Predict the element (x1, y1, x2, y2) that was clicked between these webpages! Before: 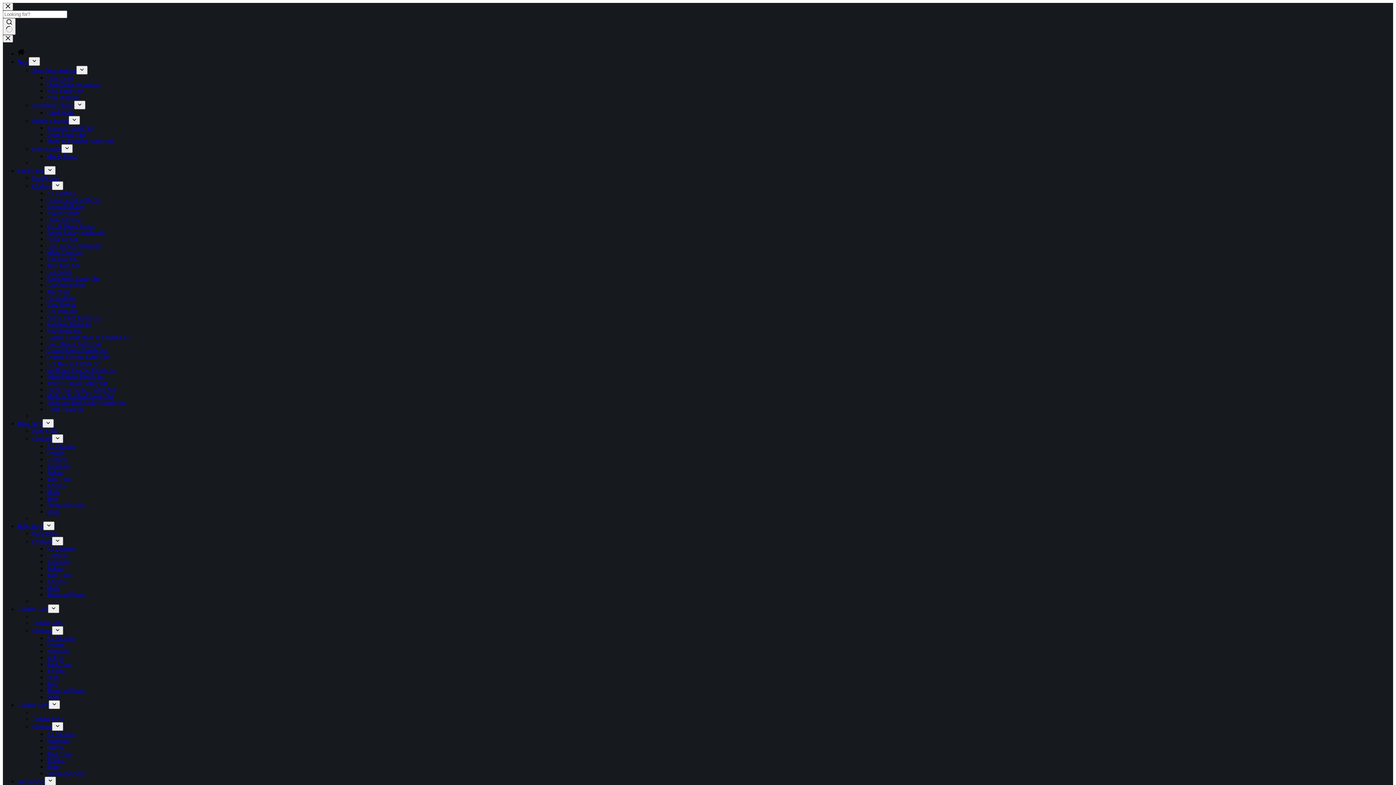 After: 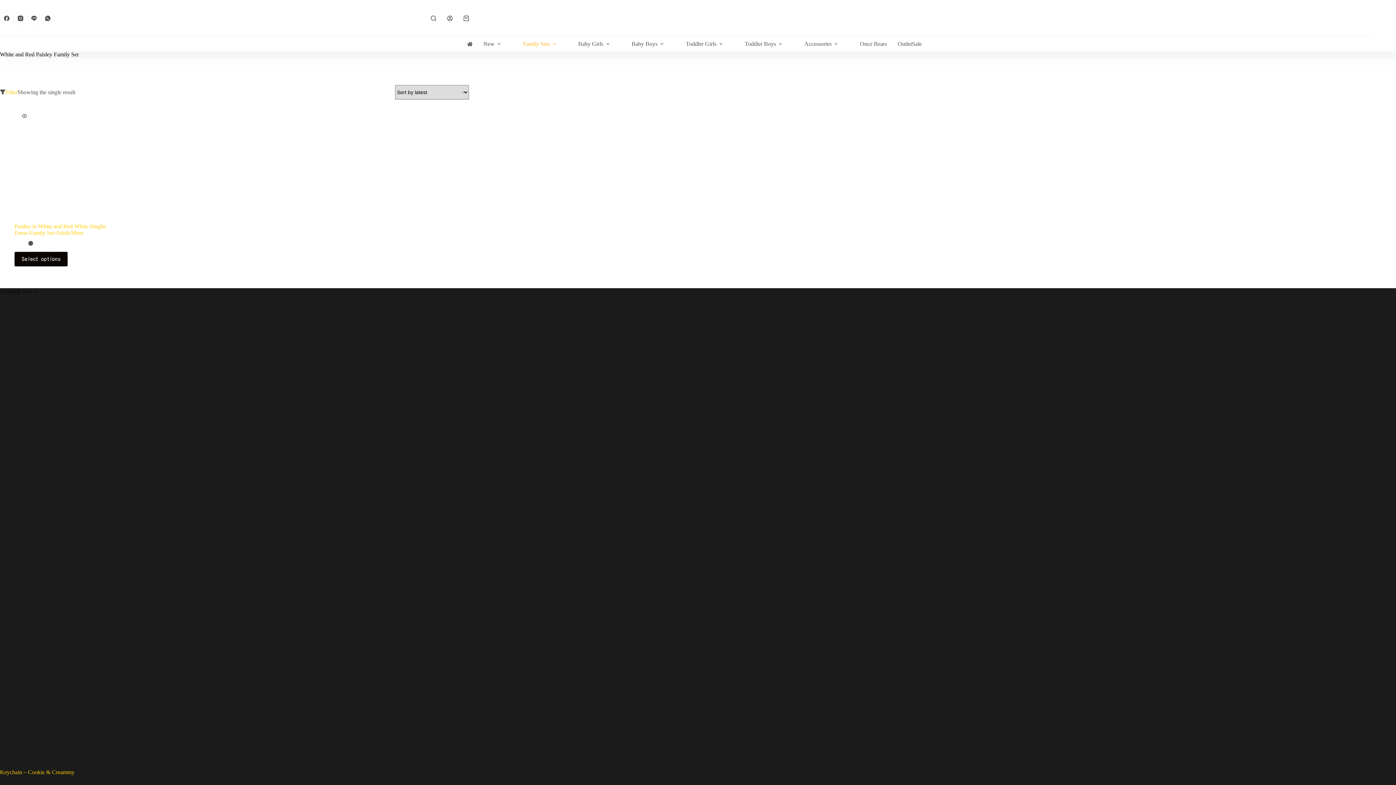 Action: label: White and Red Paisley Family Set bbox: (46, 399, 125, 405)